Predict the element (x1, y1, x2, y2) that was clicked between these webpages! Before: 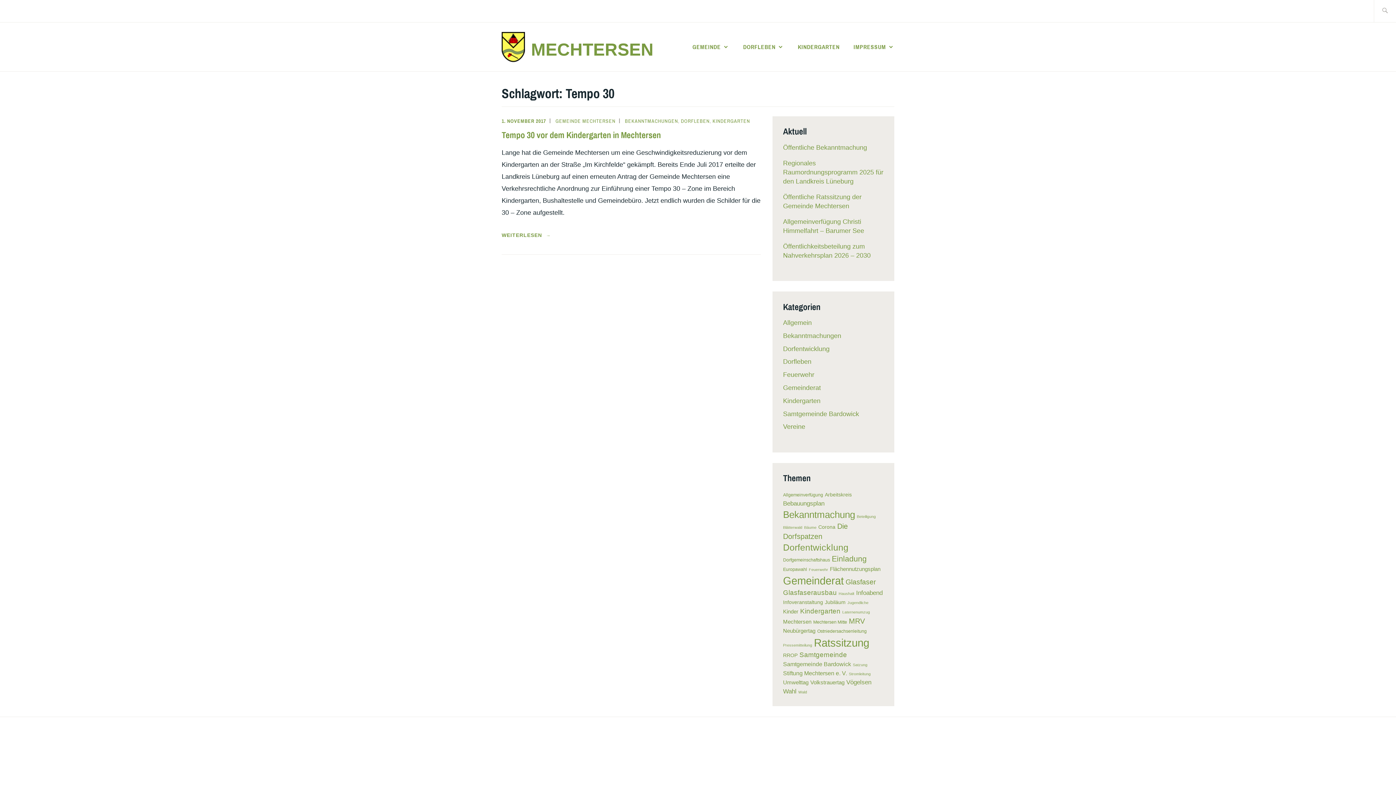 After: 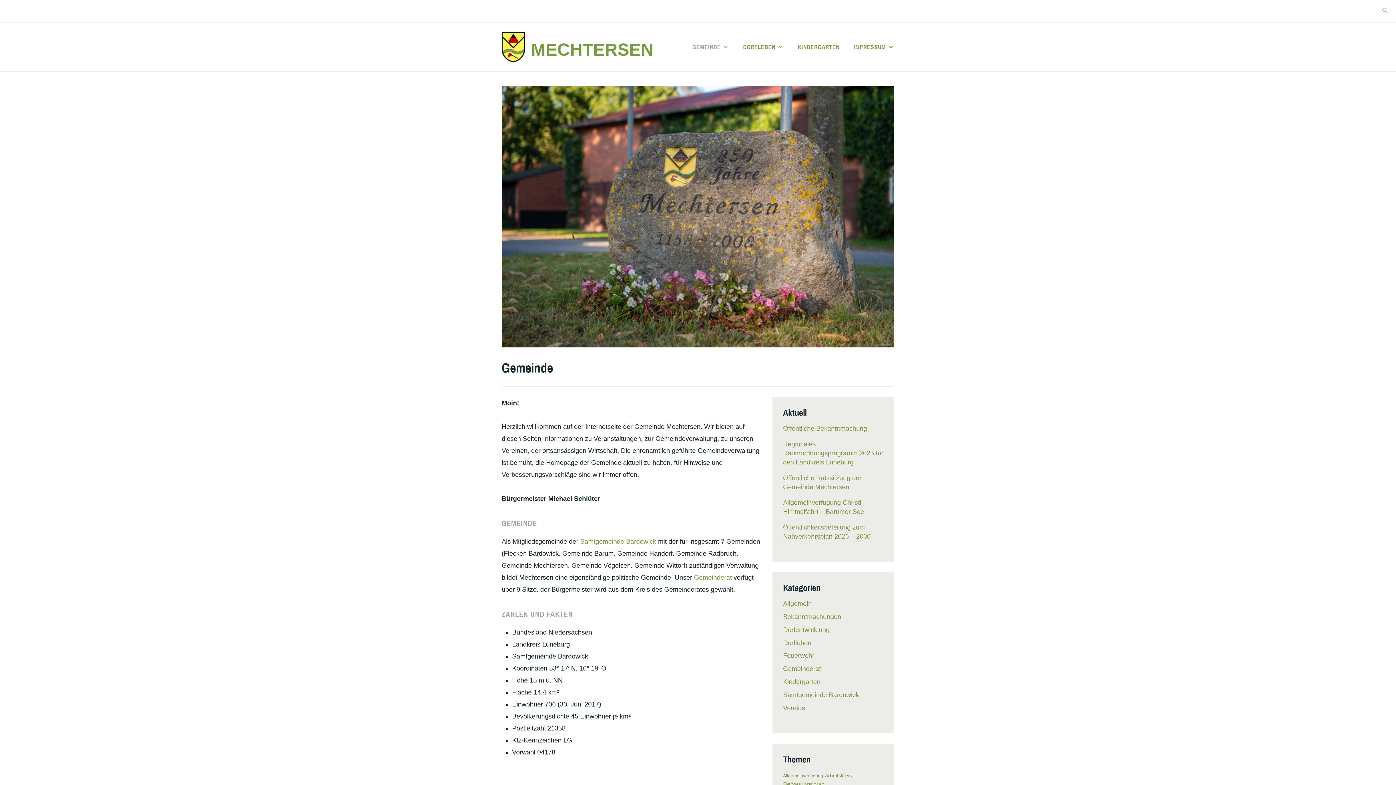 Action: label: GEMEINDE bbox: (692, 41, 729, 52)